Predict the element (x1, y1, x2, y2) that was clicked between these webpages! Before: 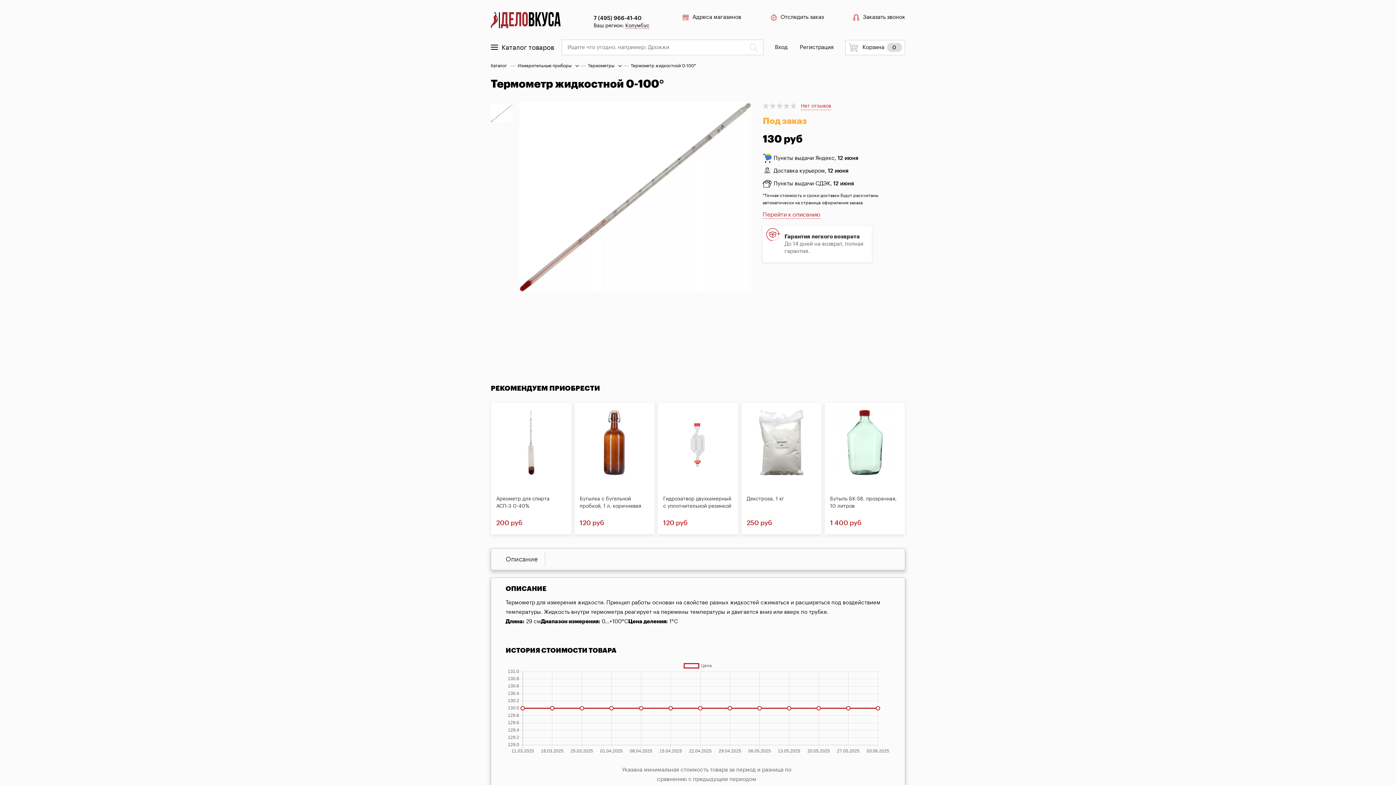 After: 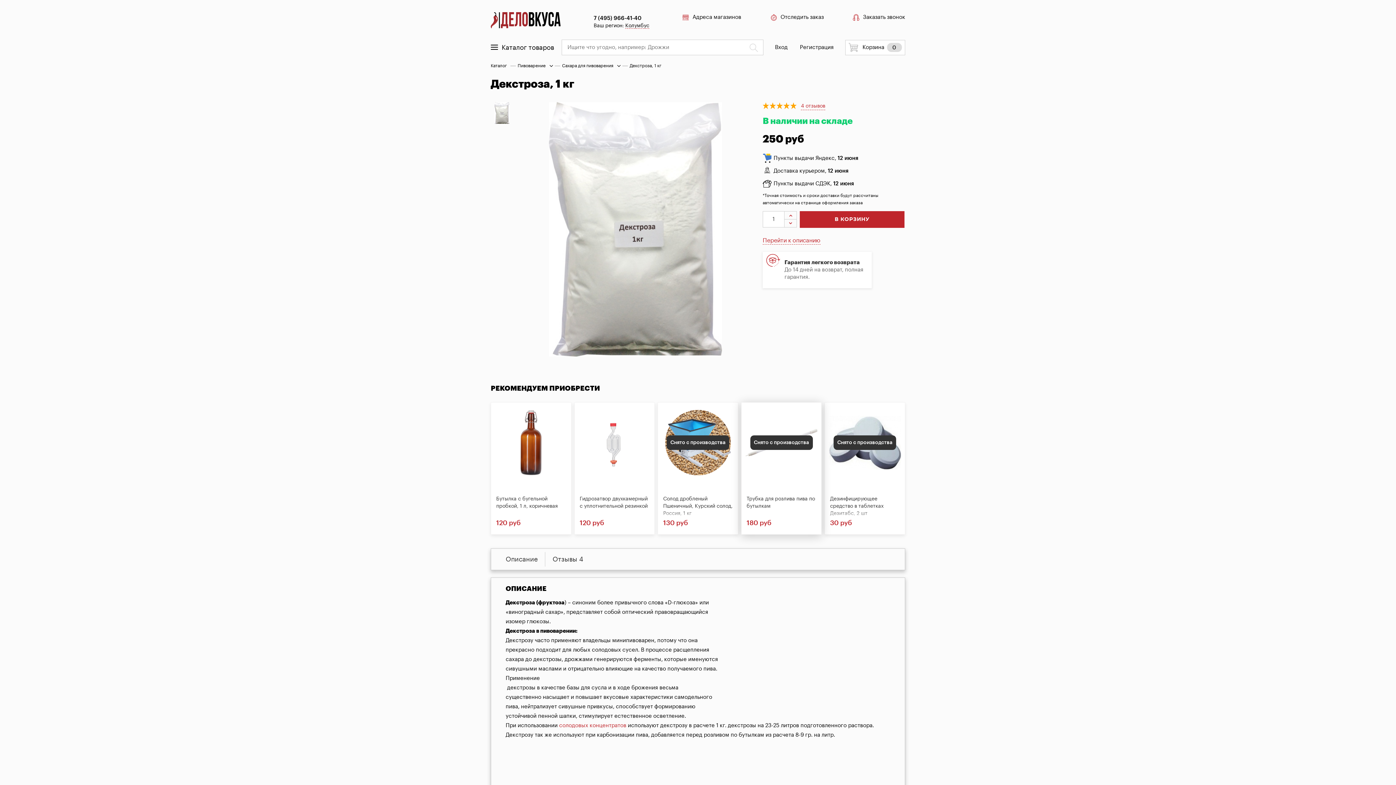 Action: label: Декстроза, 1 кг bbox: (746, 495, 816, 516)